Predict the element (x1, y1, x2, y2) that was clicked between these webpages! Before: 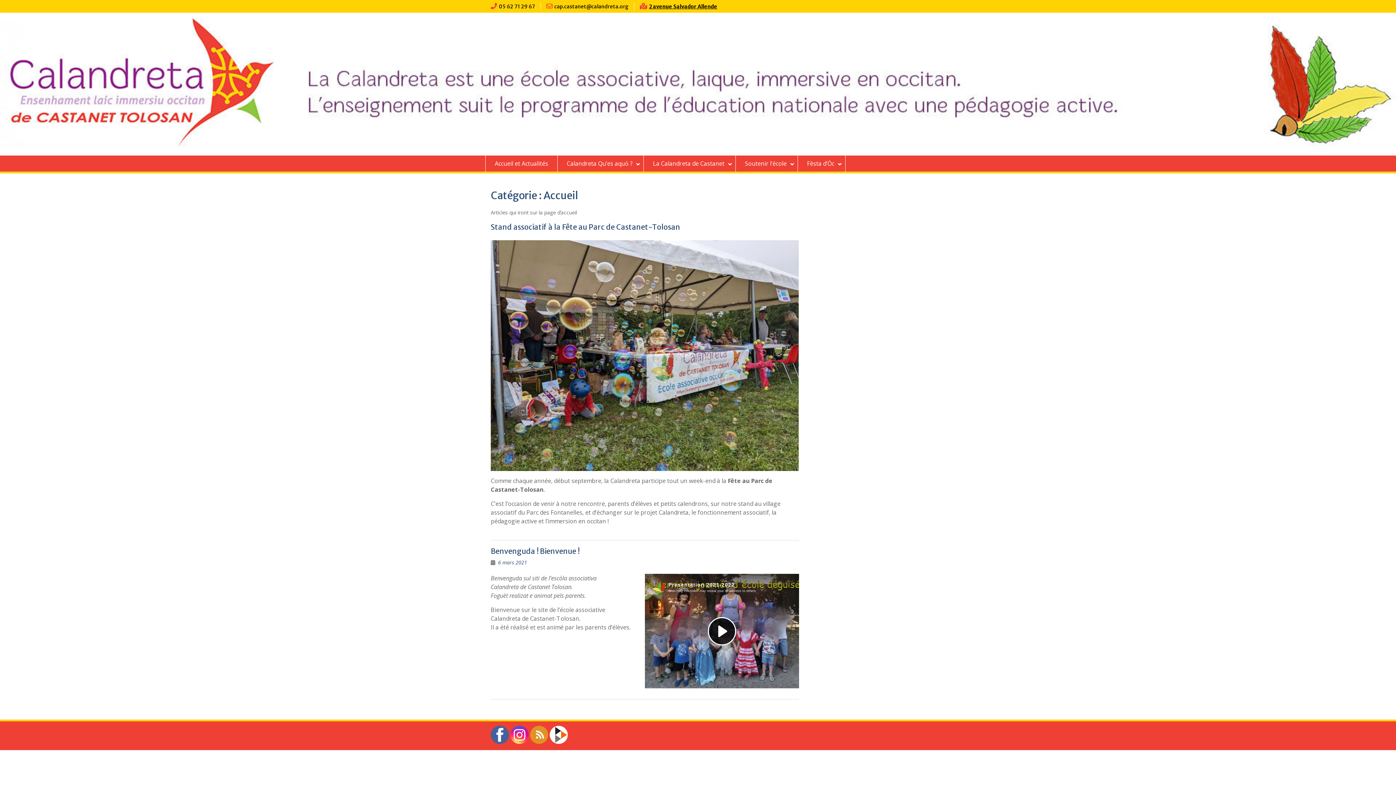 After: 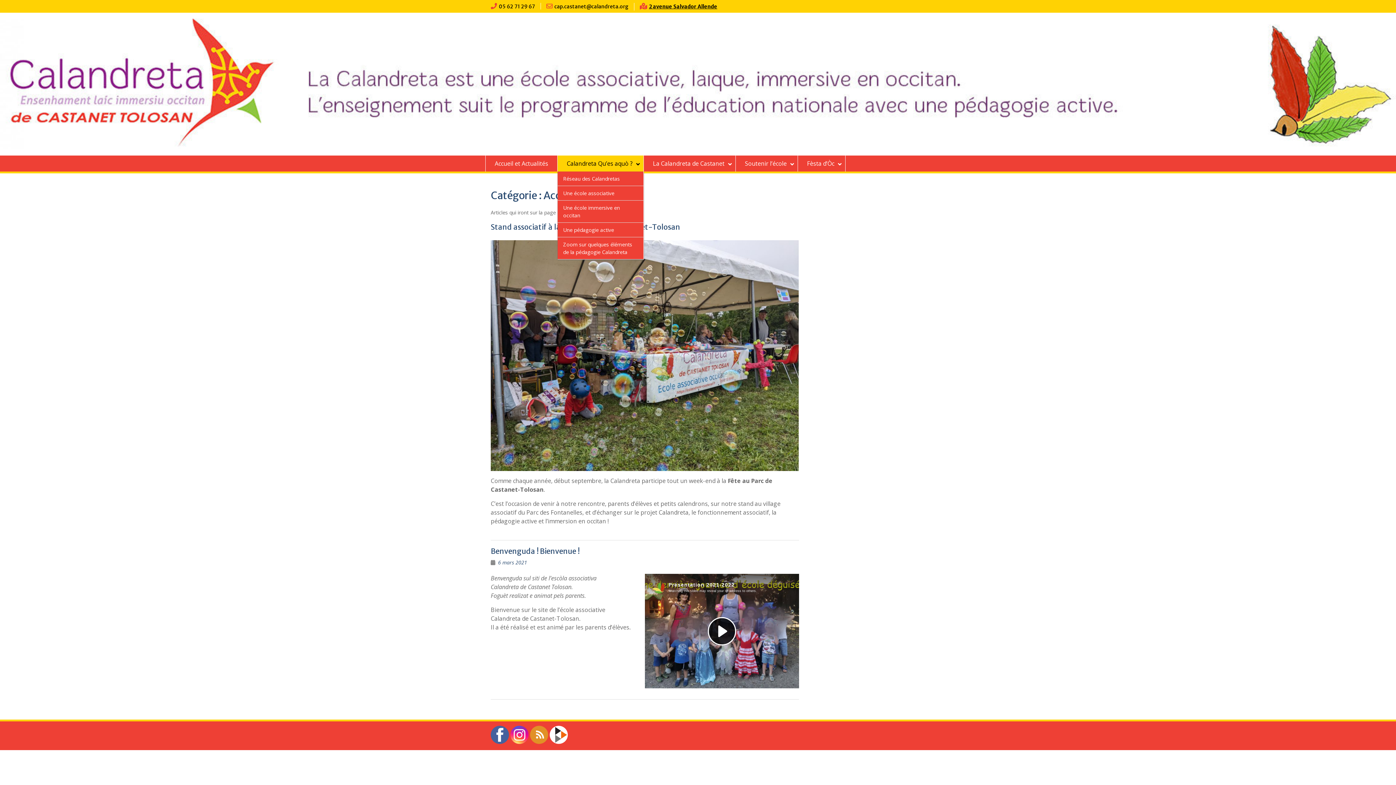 Action: label: Calandreta Qu’es aquò ? bbox: (557, 155, 644, 171)